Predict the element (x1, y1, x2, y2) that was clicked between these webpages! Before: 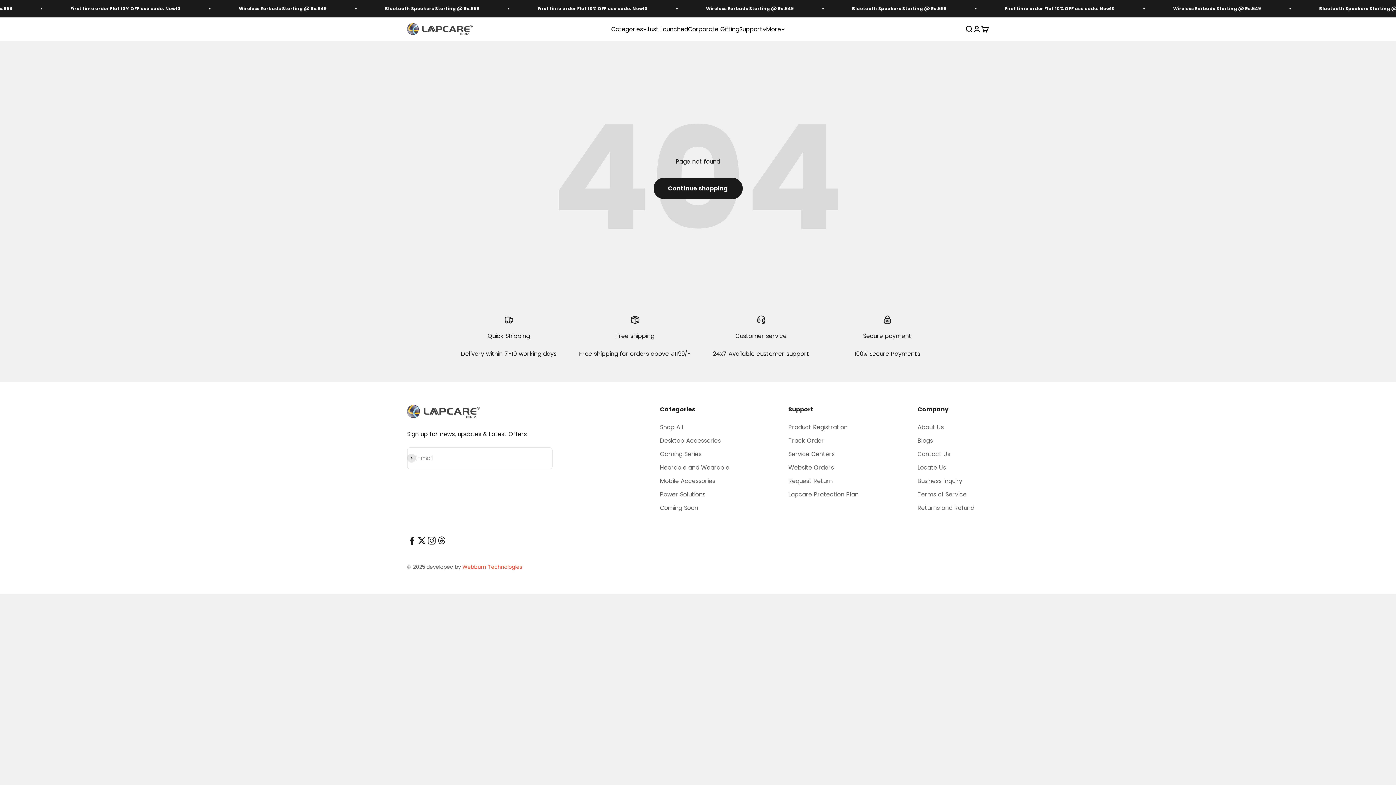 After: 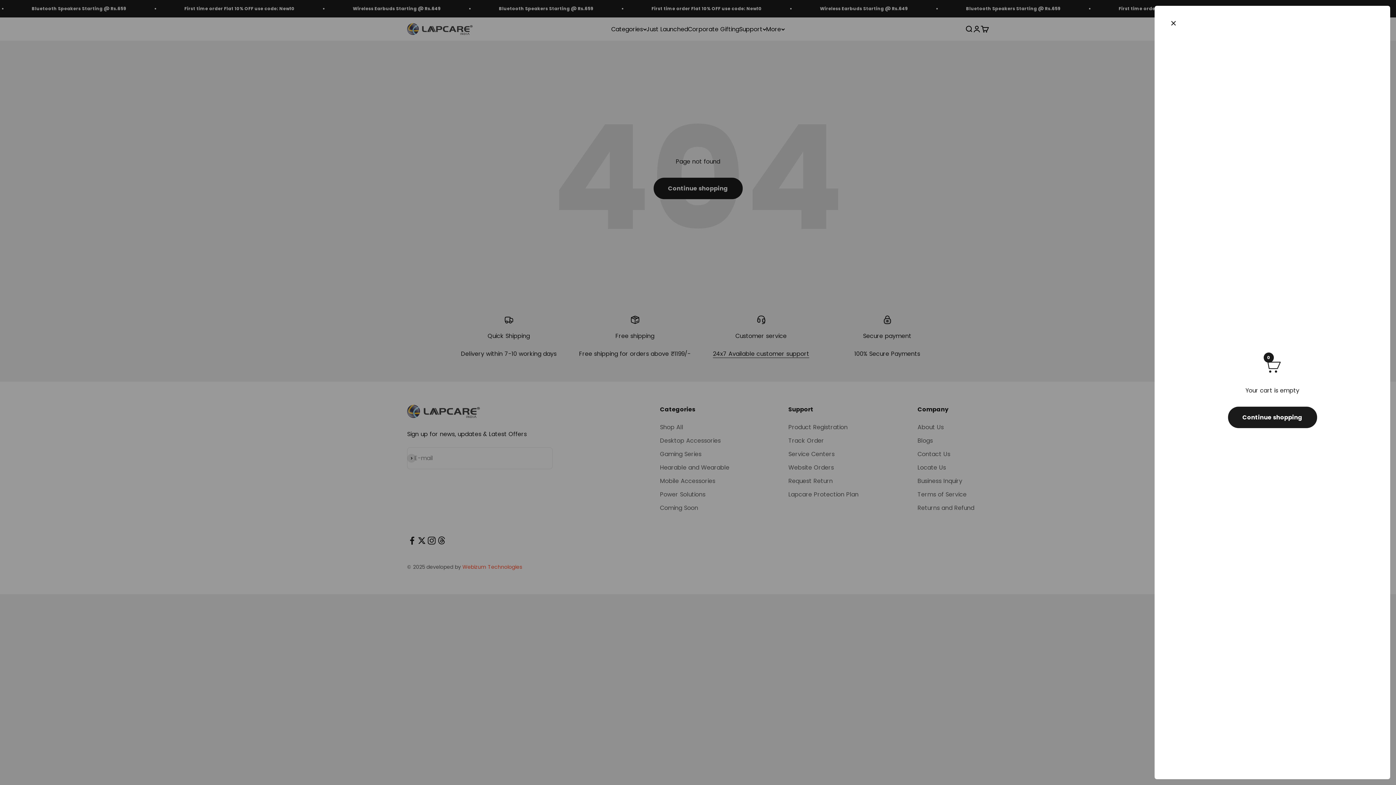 Action: bbox: (981, 25, 989, 33) label: Open cart
0